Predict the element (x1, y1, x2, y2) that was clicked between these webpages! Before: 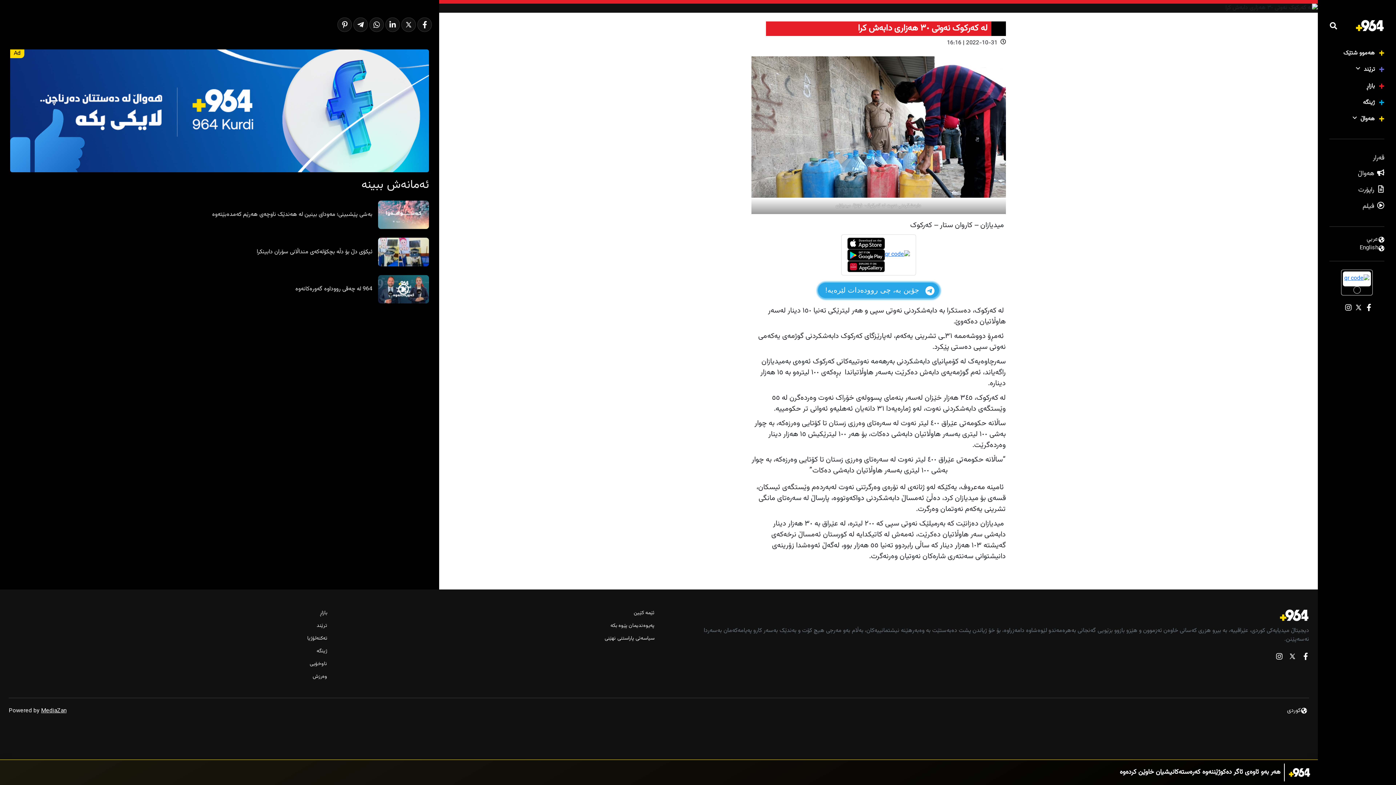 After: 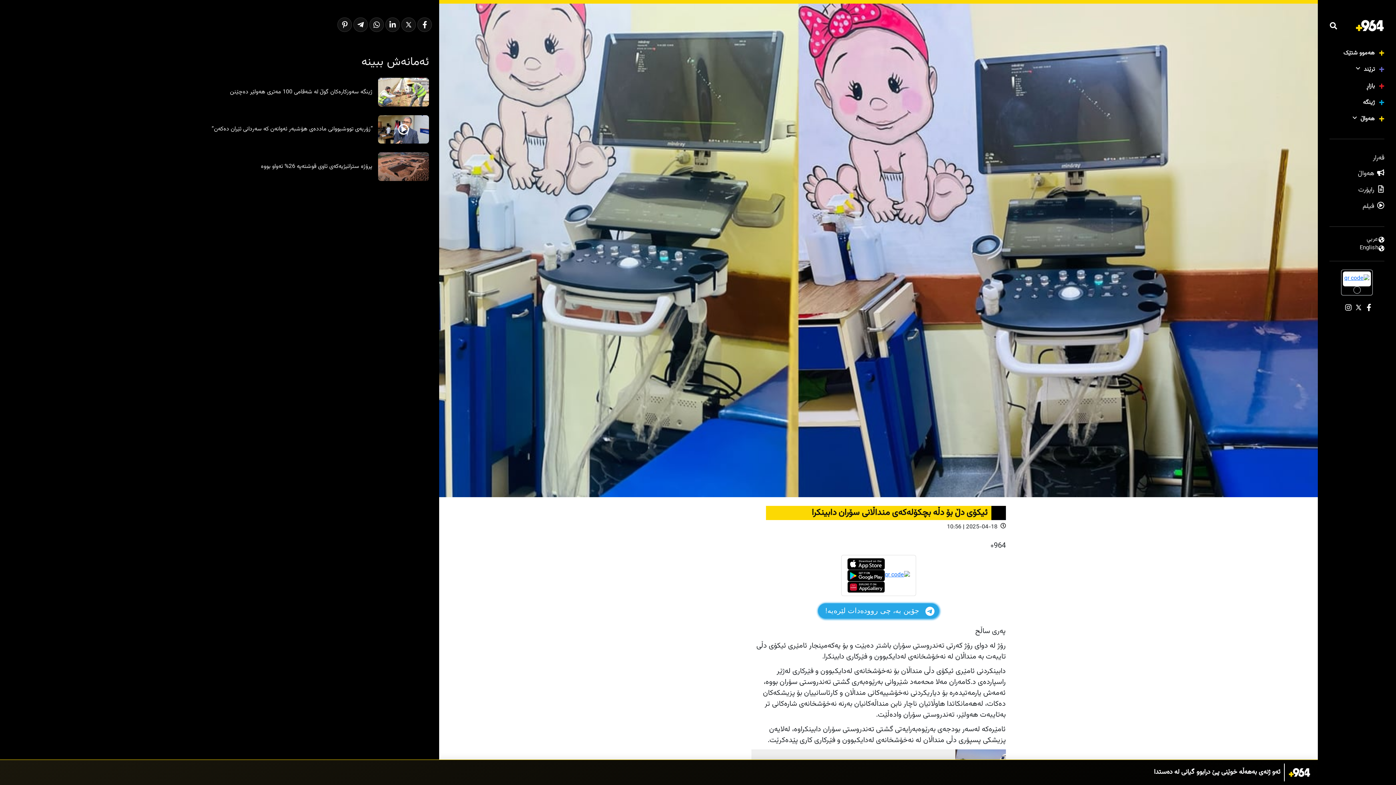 Action: label: ئیکۆی دڵ بۆ دڵە بچکۆلەکەی منداڵانی سۆران دابینکرا bbox: (256, 237, 429, 266)